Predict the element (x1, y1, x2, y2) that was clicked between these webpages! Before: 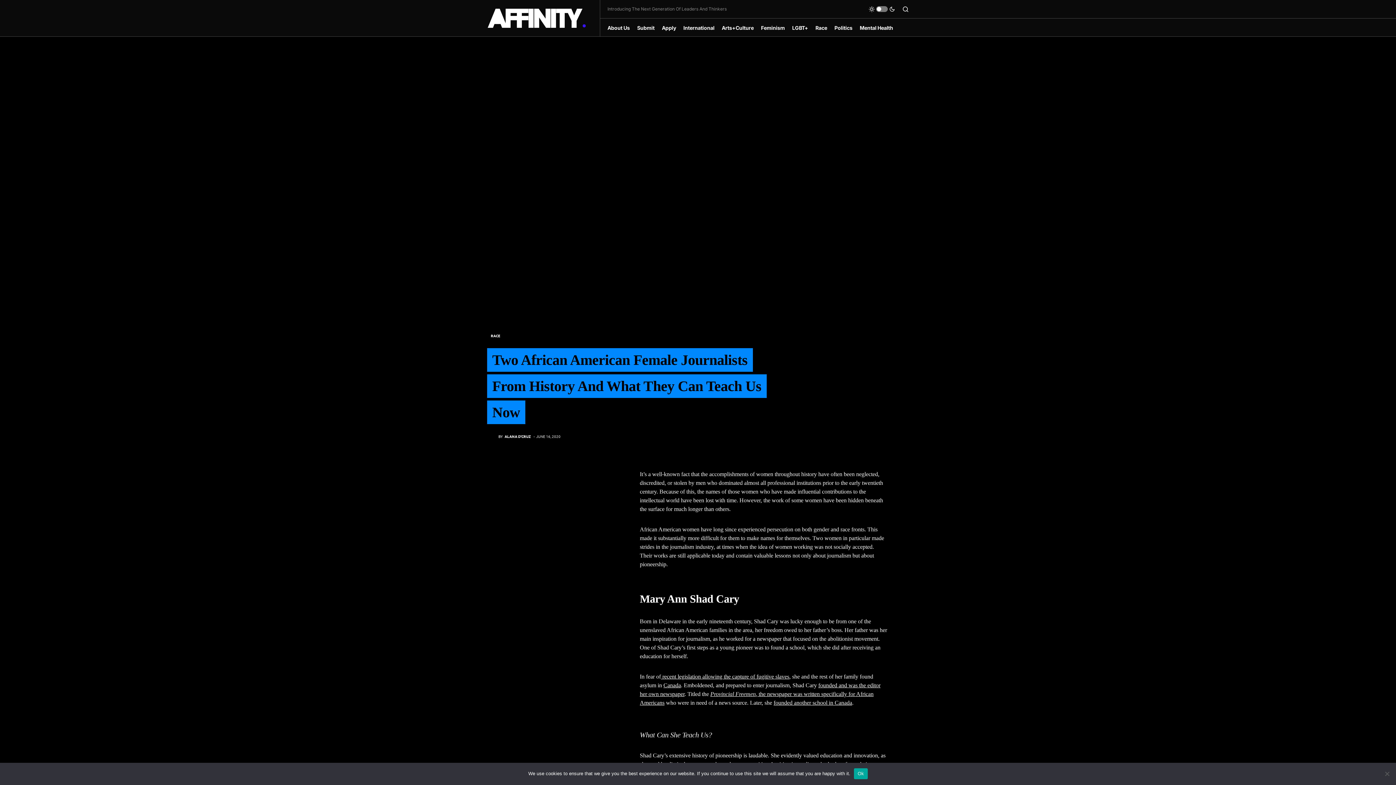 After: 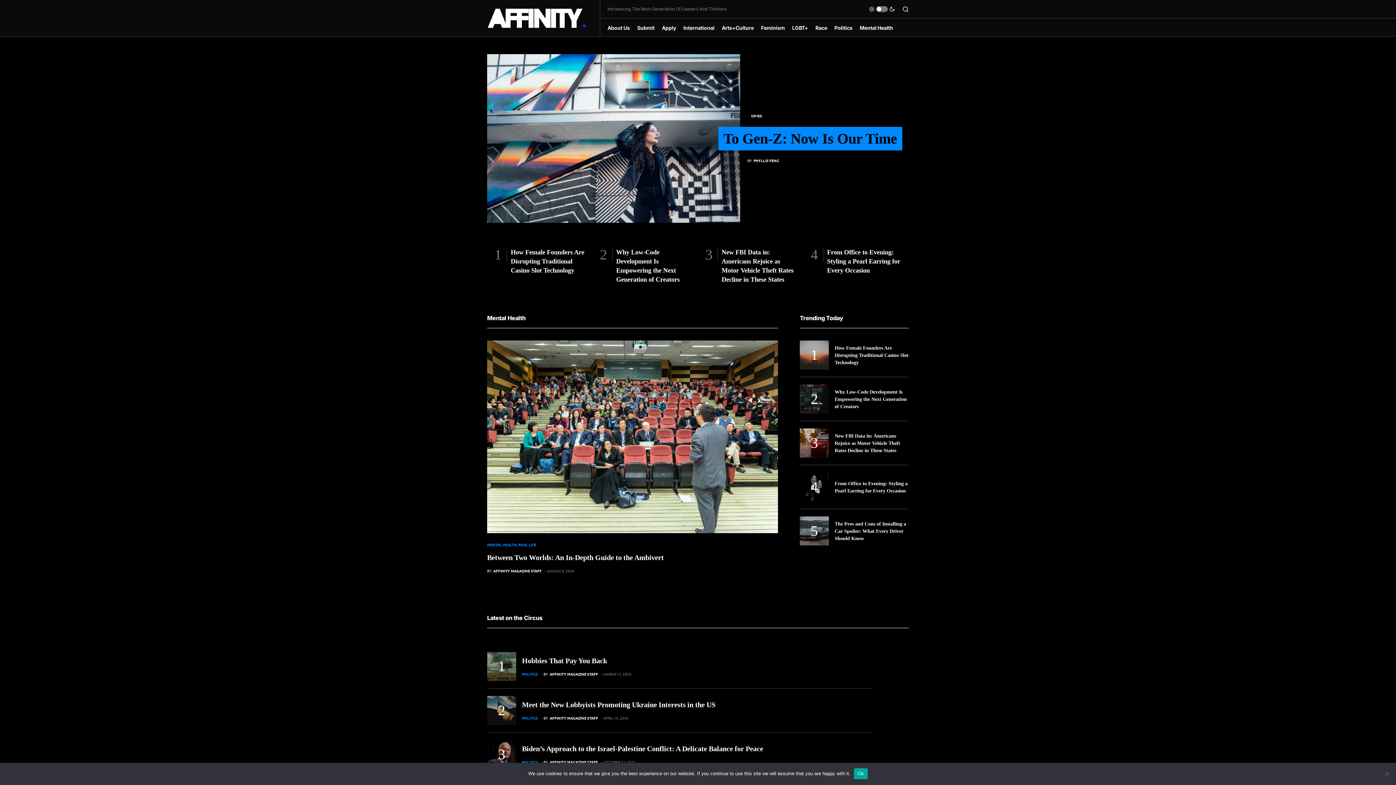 Action: bbox: (487, 0, 592, 36)